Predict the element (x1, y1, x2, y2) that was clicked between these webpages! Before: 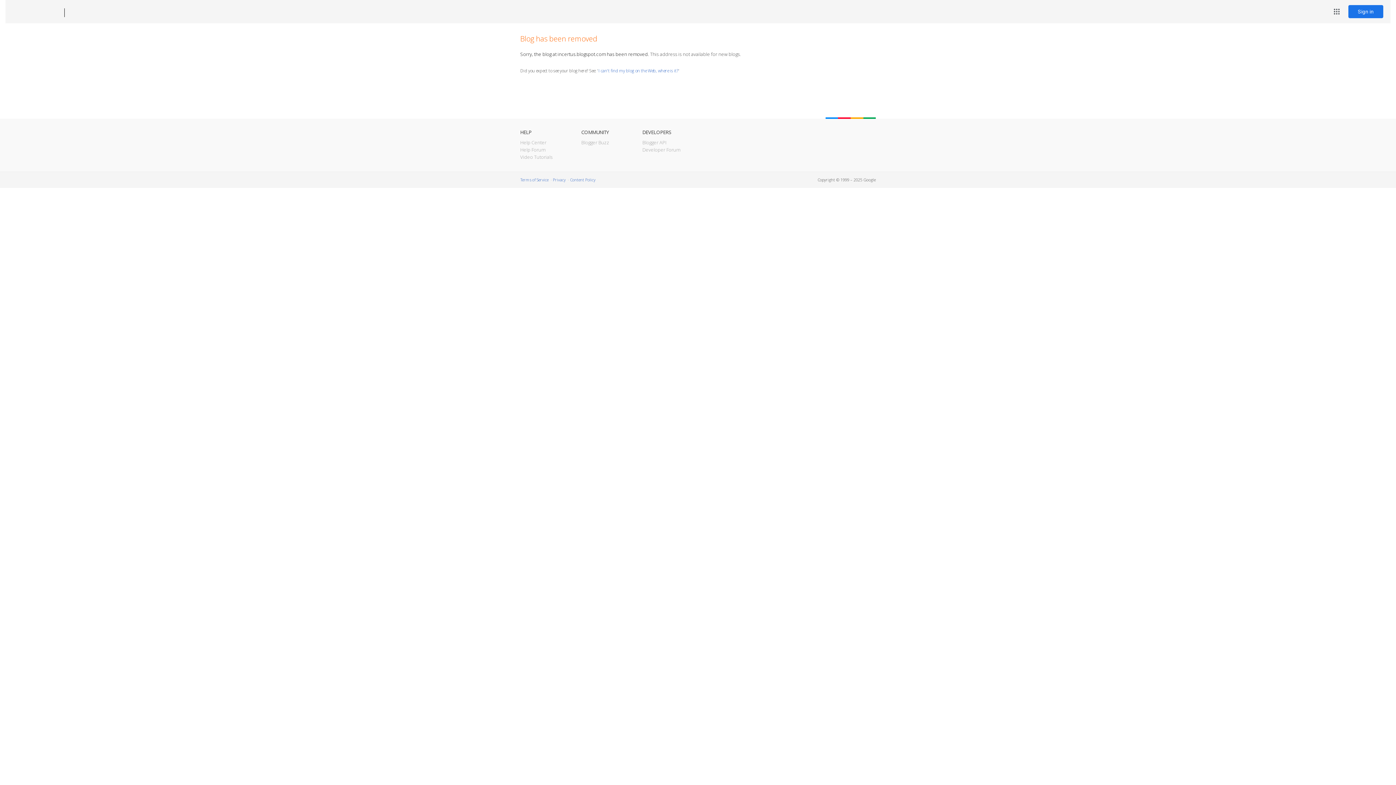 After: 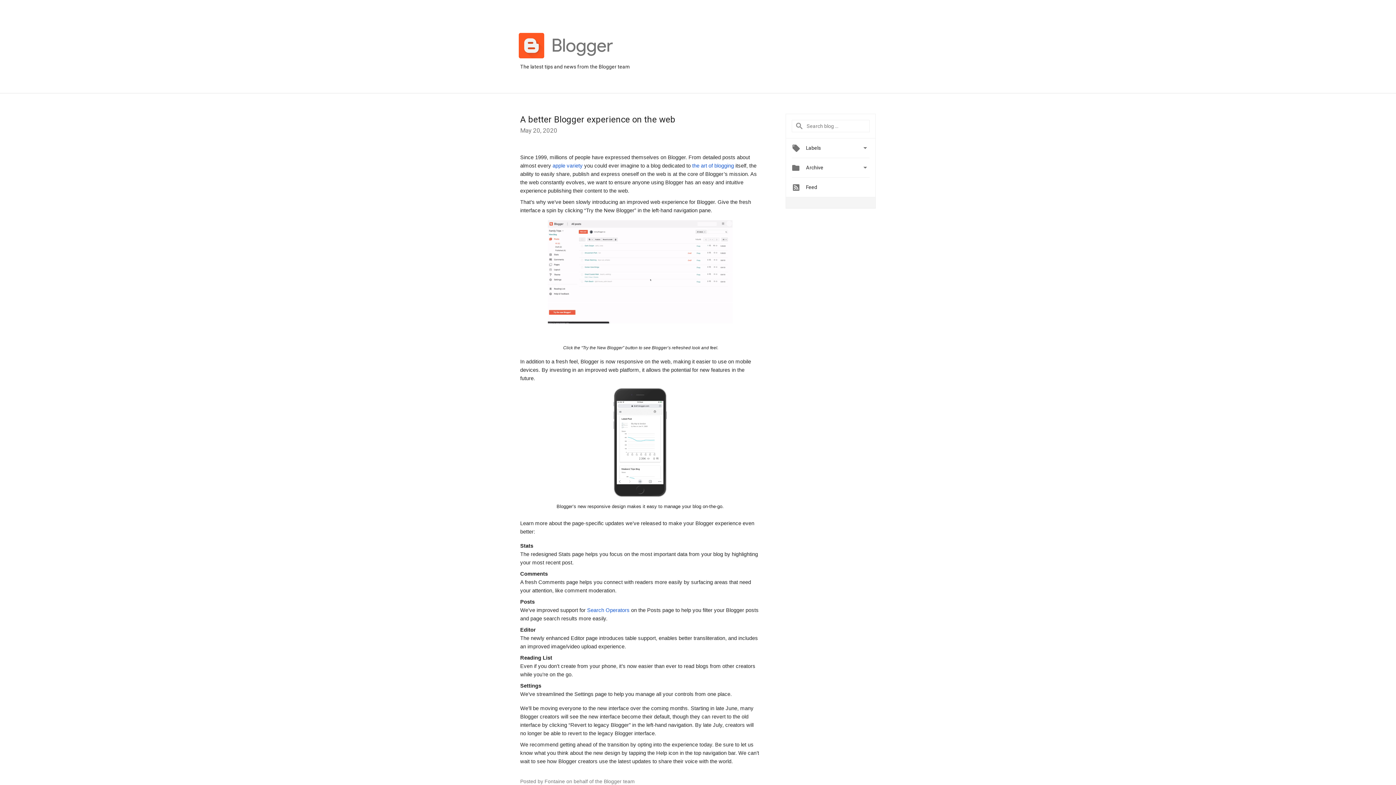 Action: label: Blogger Buzz bbox: (581, 139, 609, 145)